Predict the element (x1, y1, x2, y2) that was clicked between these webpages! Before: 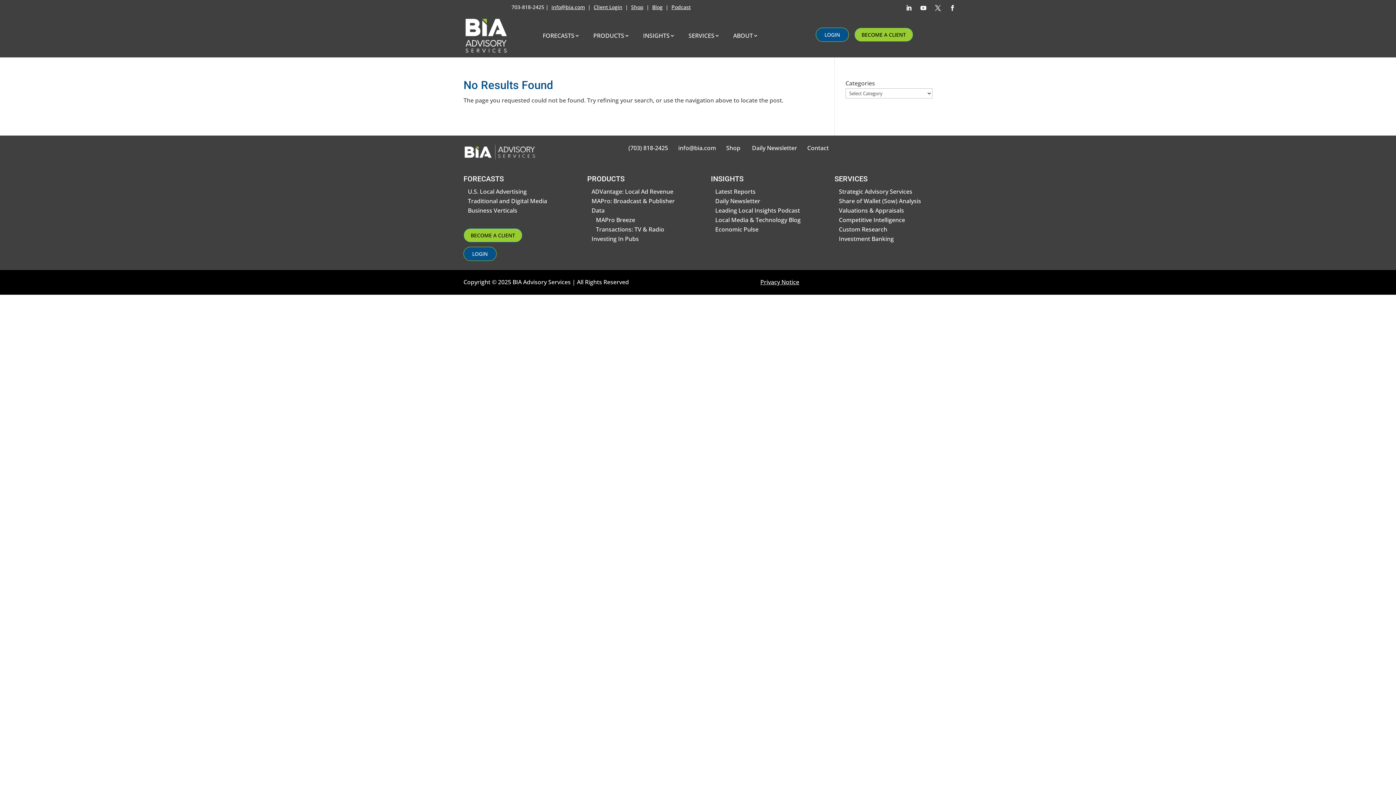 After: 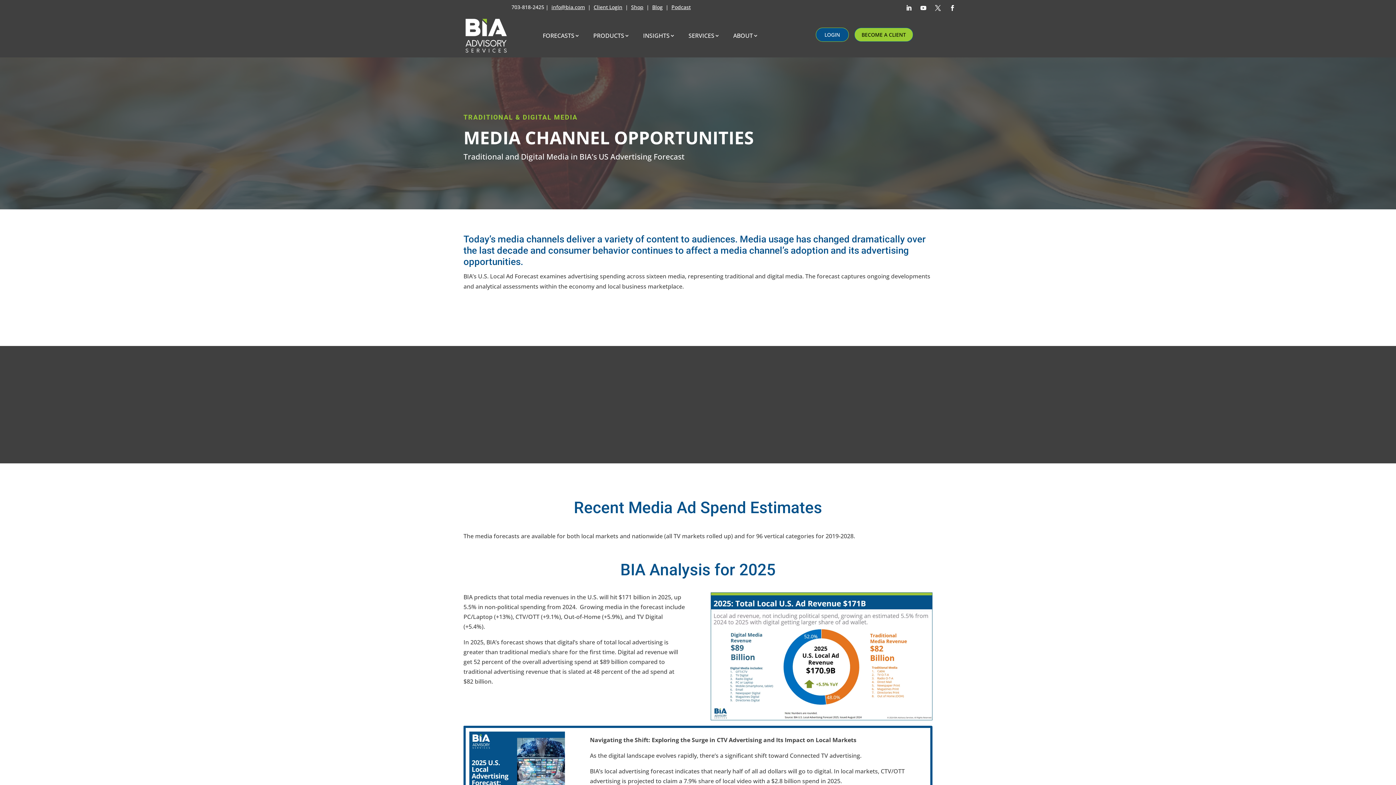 Action: bbox: (468, 197, 547, 205) label: Traditional and Digital Media